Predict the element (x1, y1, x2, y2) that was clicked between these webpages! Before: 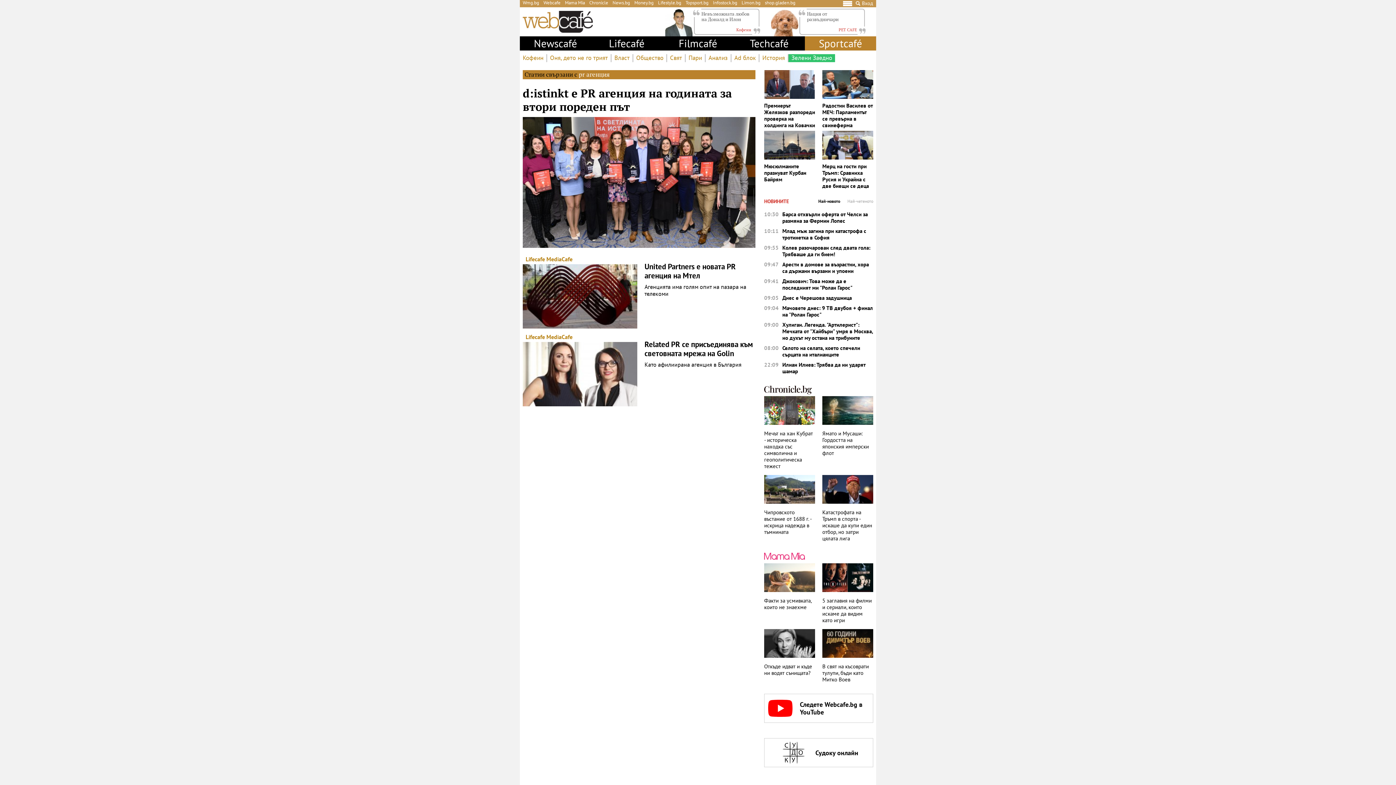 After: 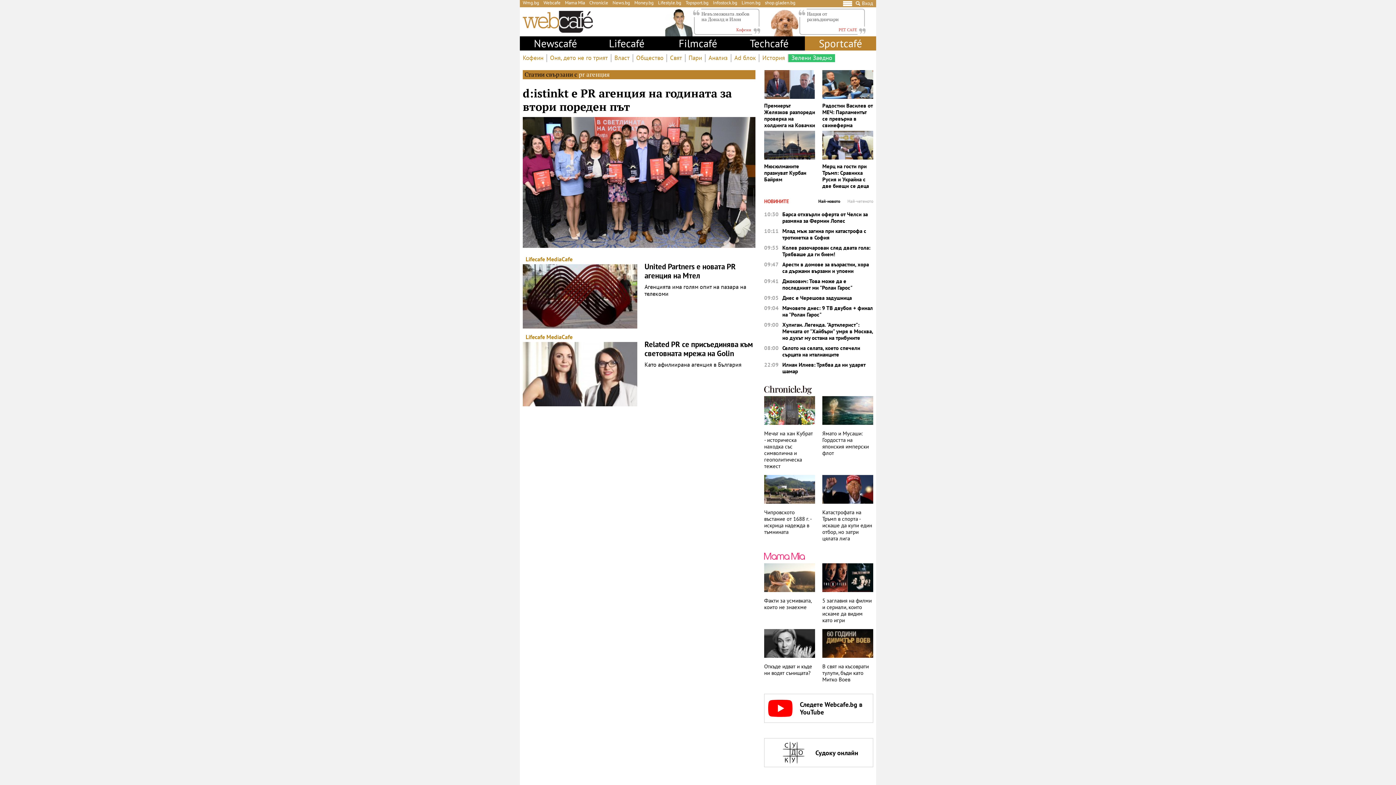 Action: bbox: (822, 475, 873, 504)